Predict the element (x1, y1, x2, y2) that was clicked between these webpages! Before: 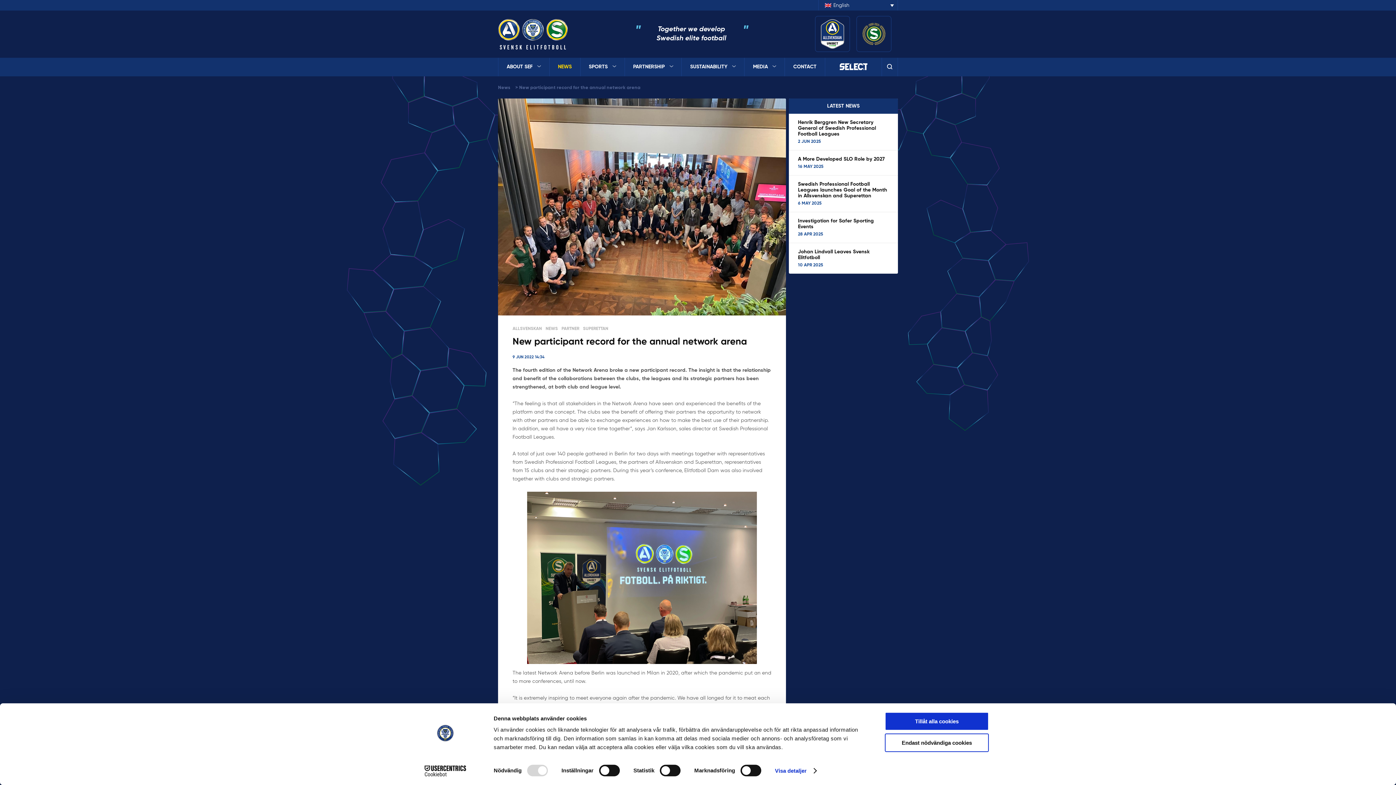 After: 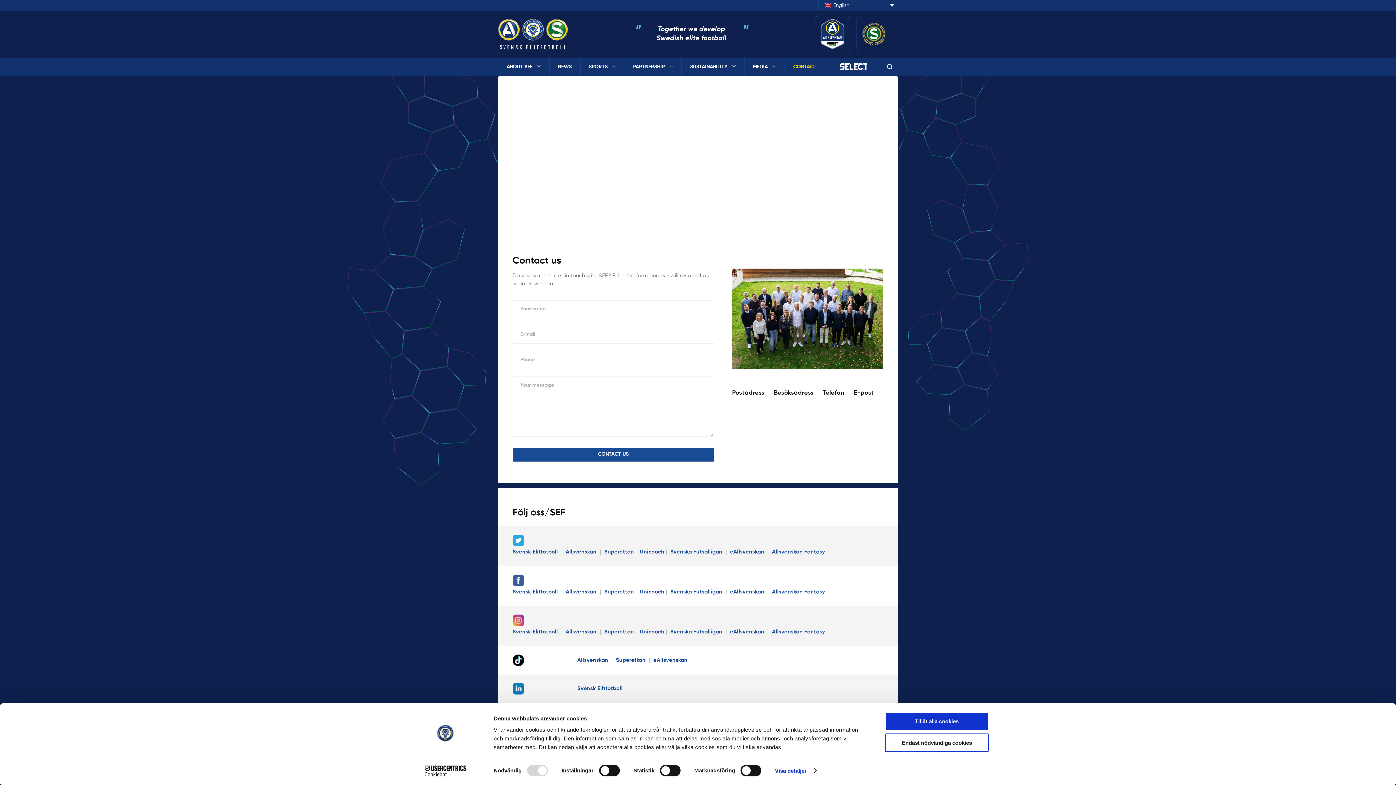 Action: bbox: (793, 64, 816, 69) label: CONTACT